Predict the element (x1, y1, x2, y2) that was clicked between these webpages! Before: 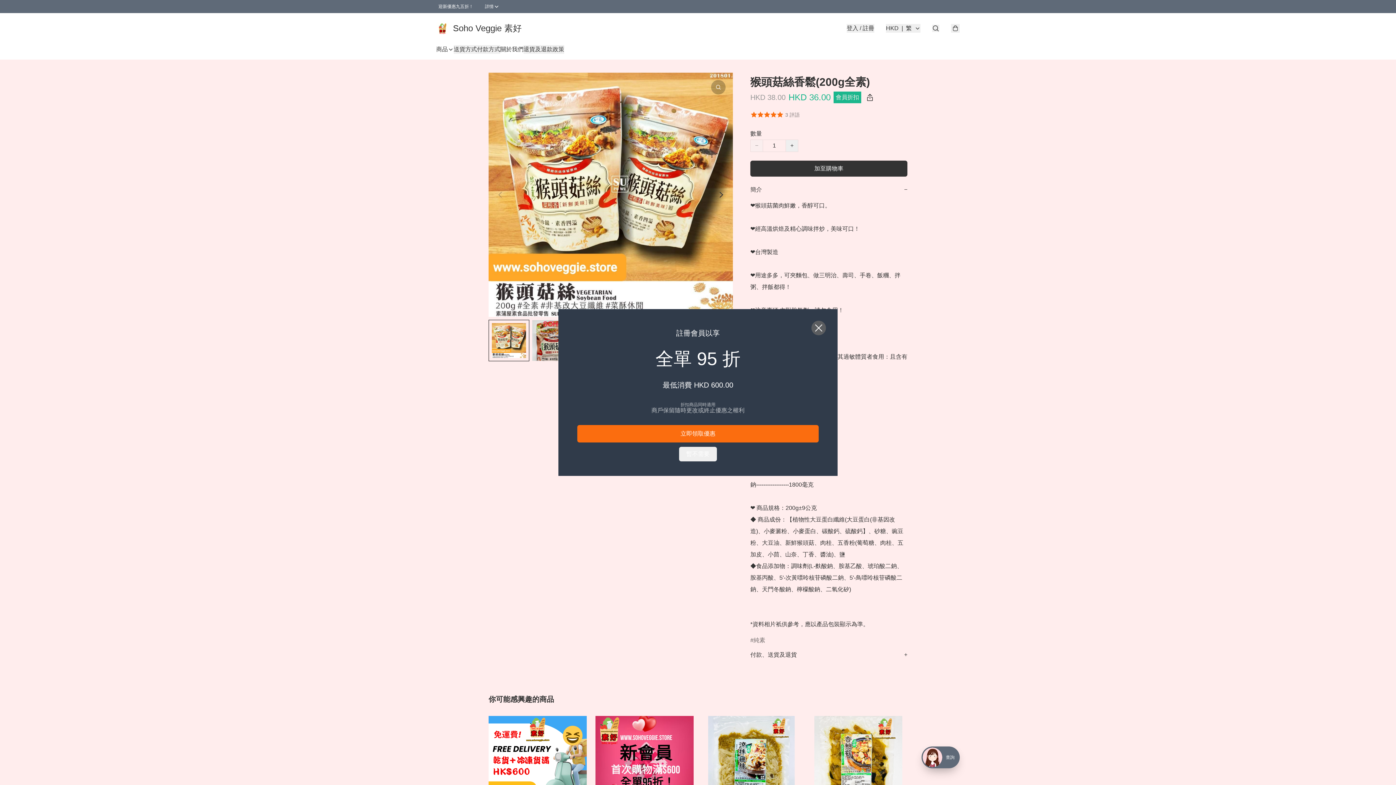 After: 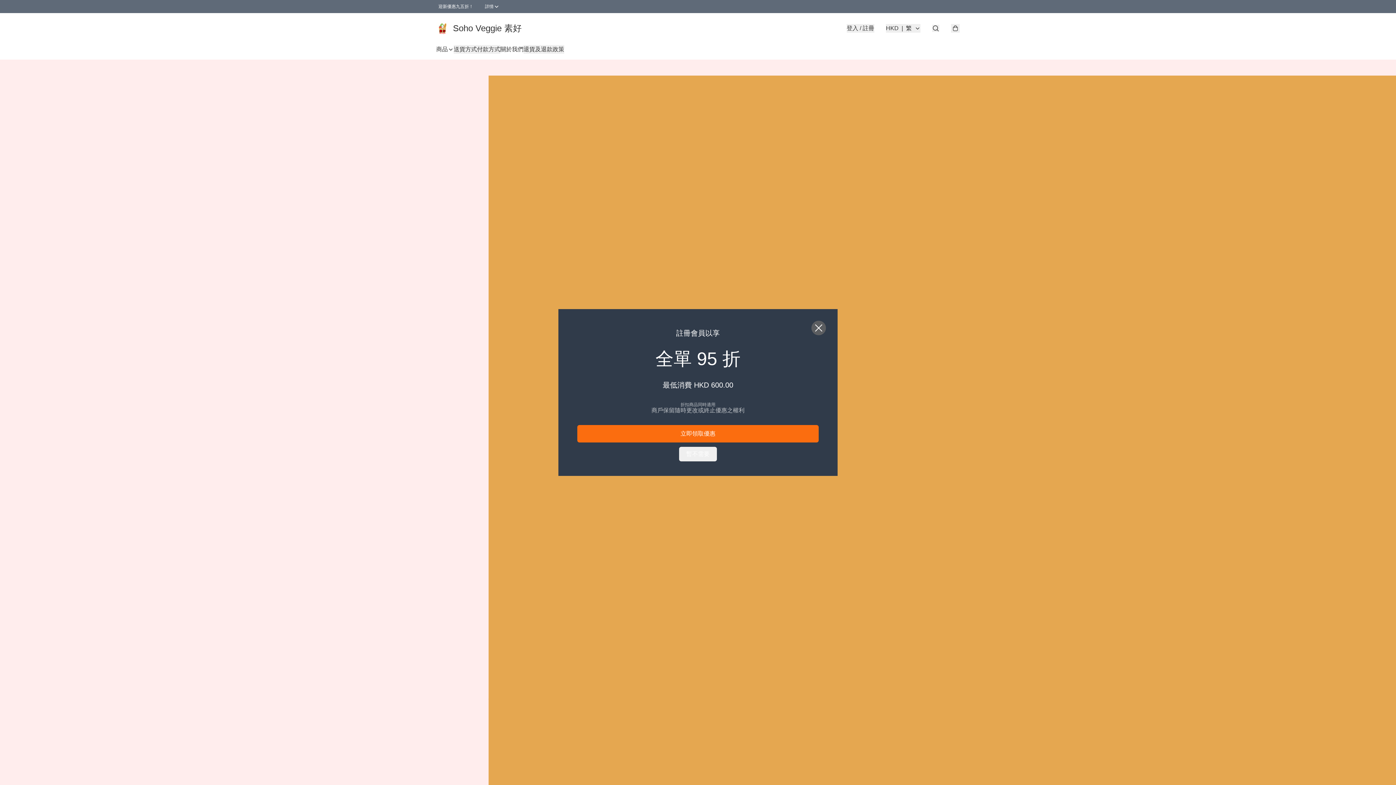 Action: bbox: (711, 80, 725, 94)